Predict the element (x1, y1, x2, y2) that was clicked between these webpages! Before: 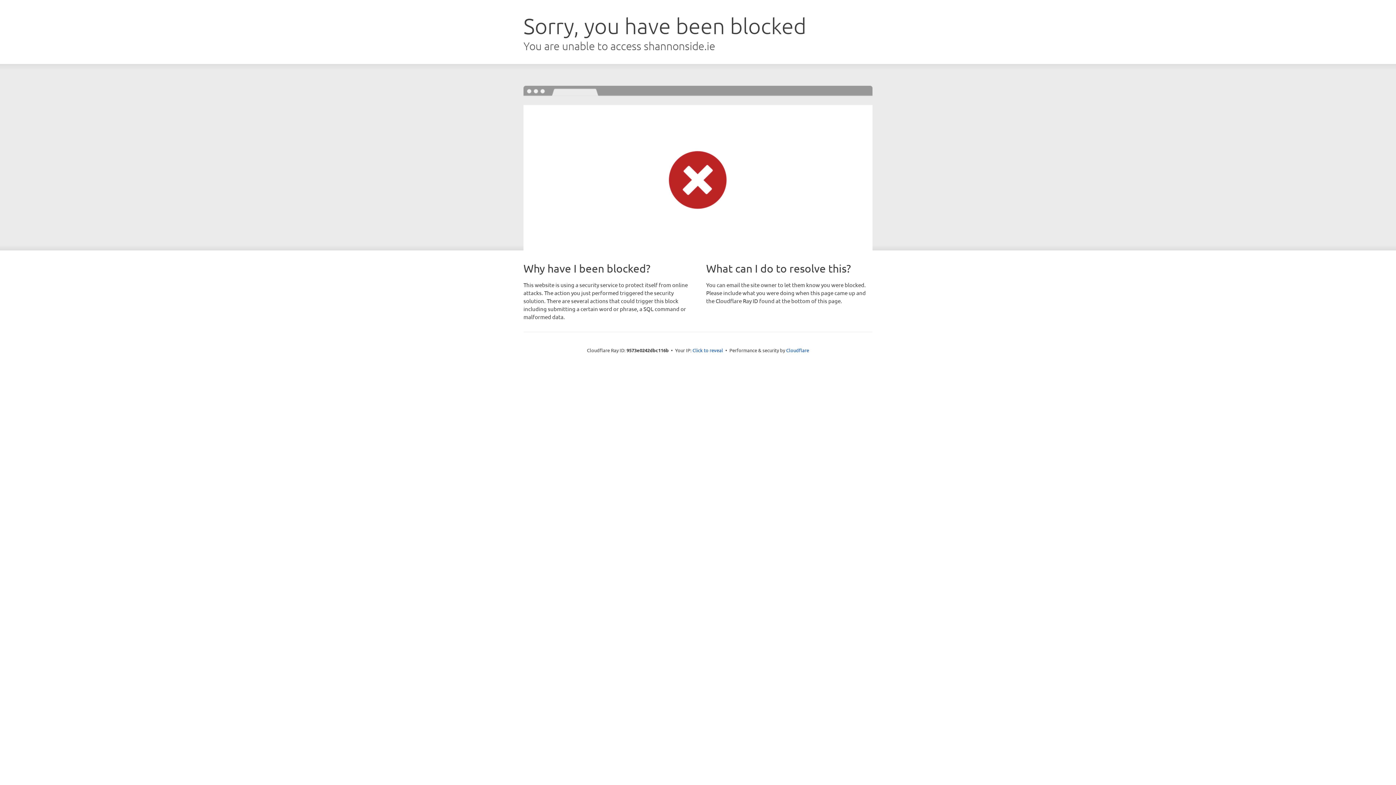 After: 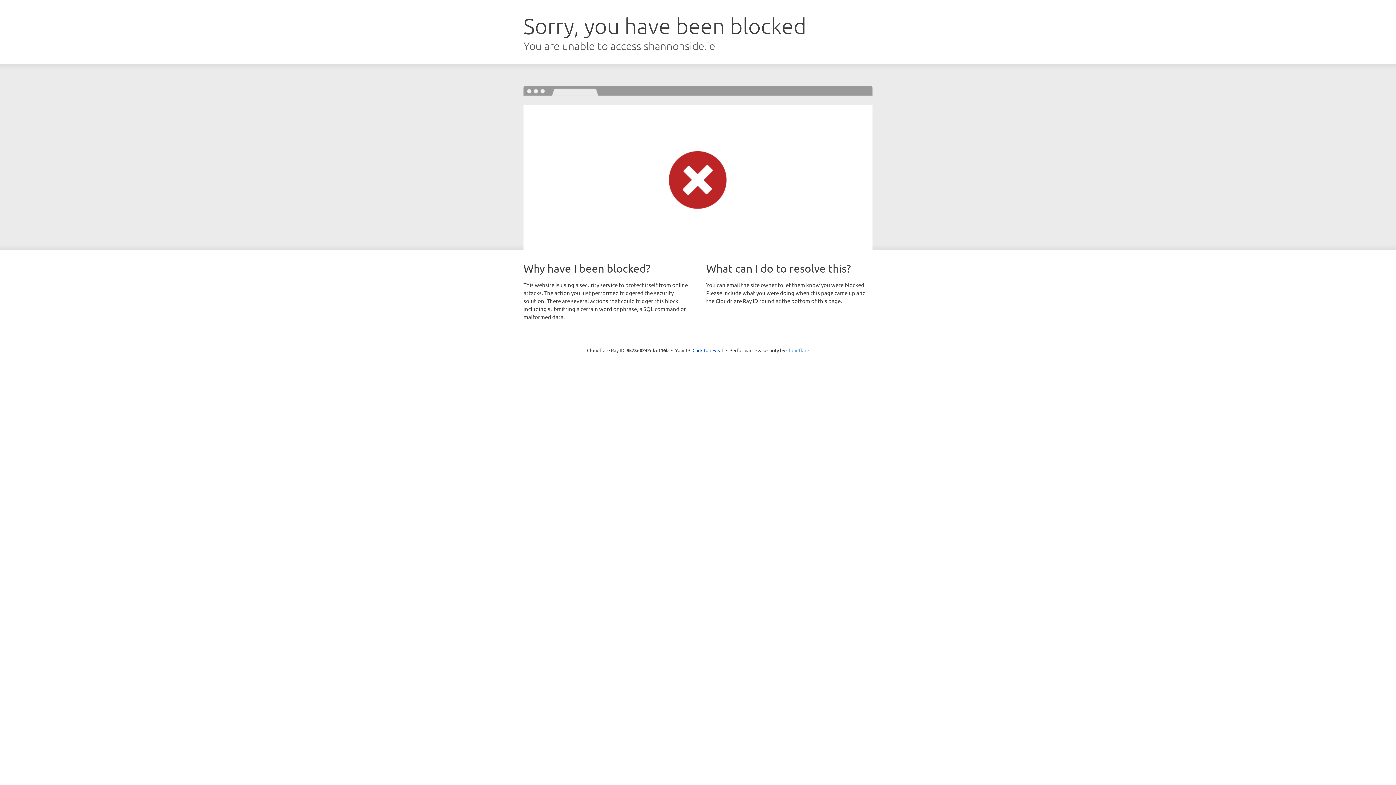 Action: label: Cloudflare bbox: (786, 347, 809, 353)